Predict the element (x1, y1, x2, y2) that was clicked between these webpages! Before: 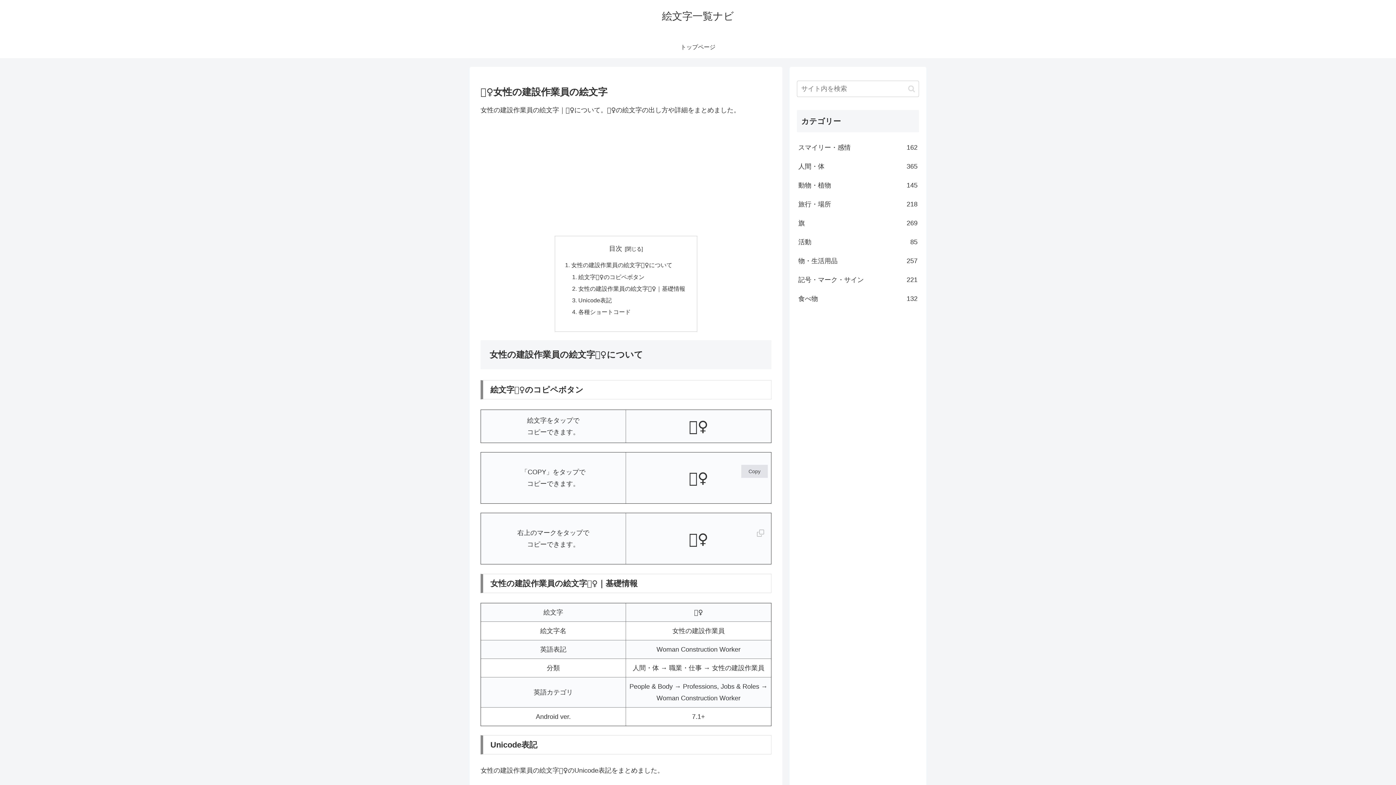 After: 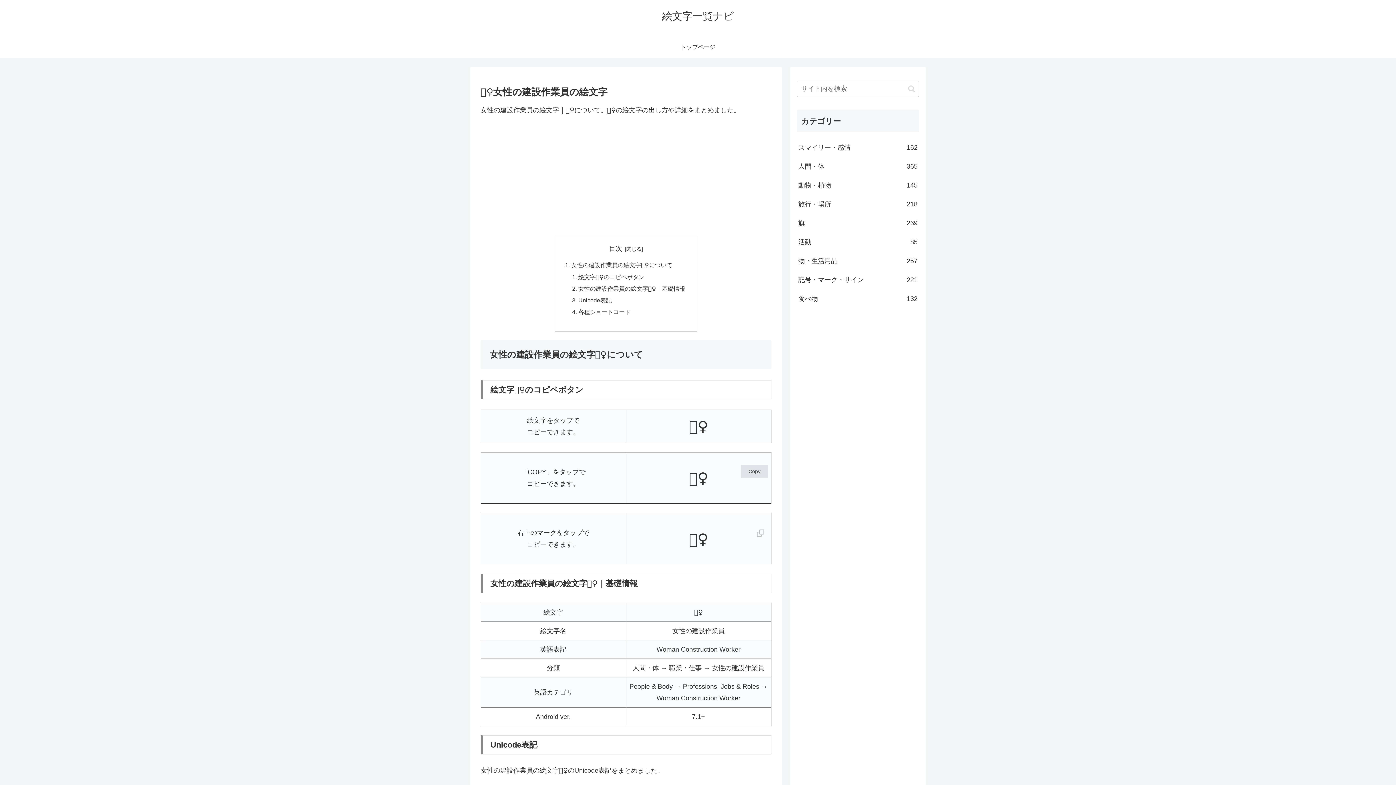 Action: bbox: (753, 526, 768, 541)